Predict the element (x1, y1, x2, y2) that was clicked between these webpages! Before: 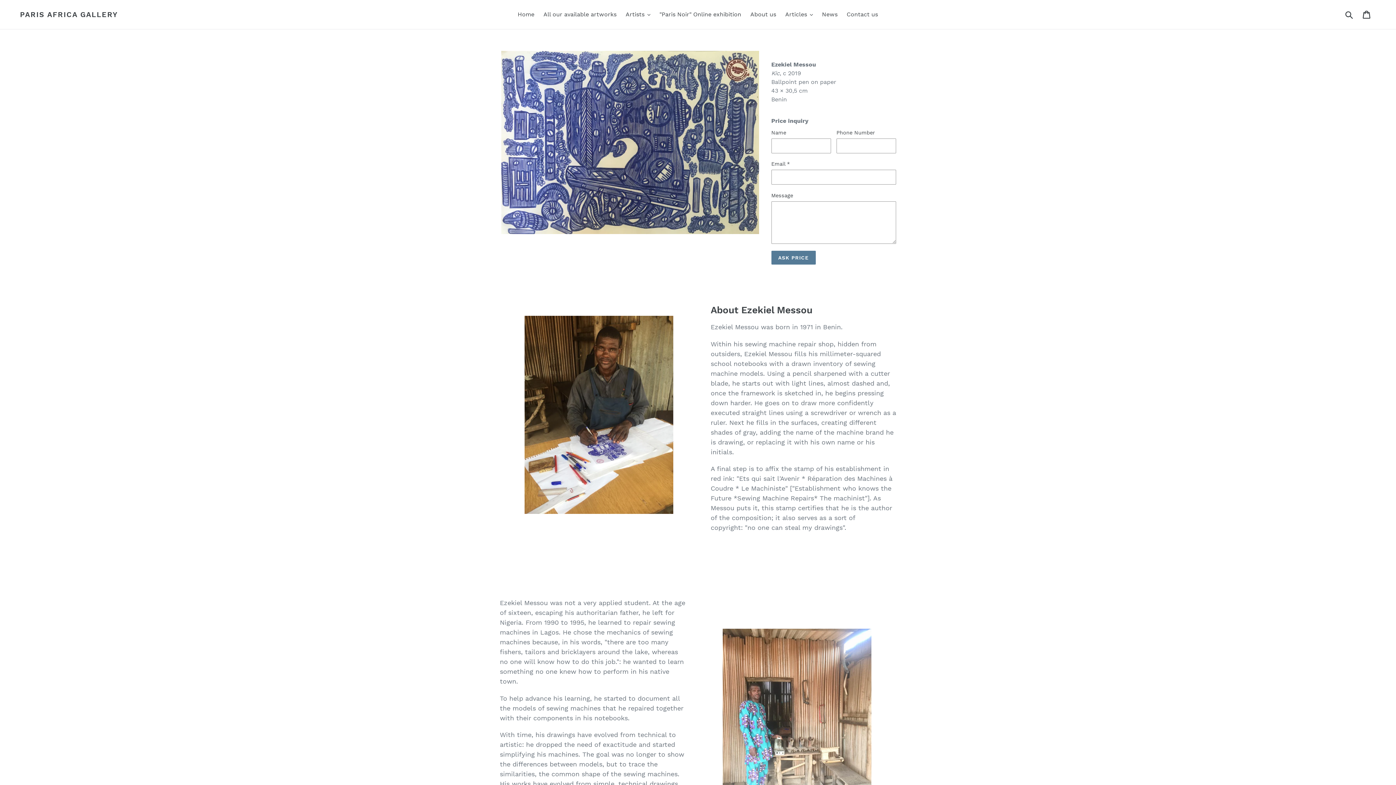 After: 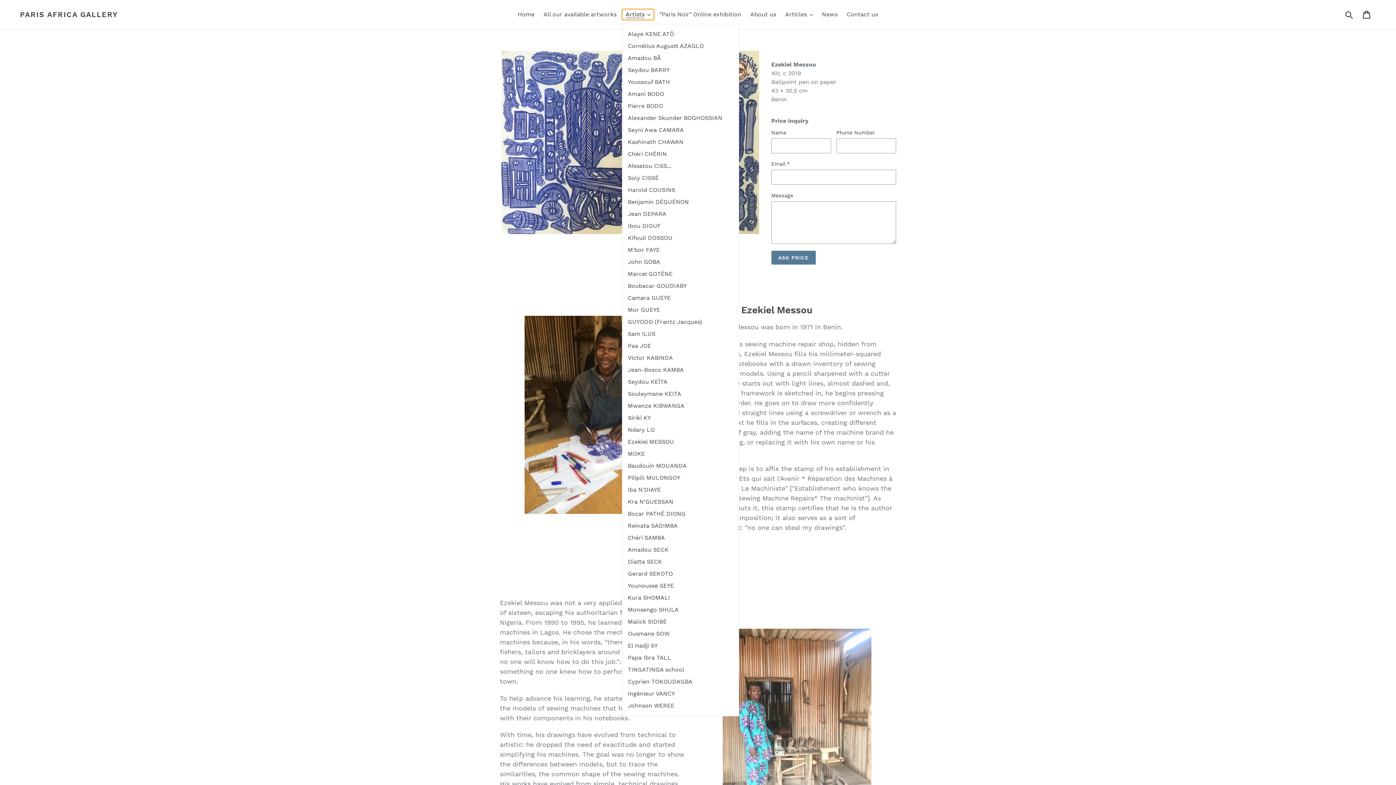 Action: label: Artists bbox: (622, 9, 654, 20)